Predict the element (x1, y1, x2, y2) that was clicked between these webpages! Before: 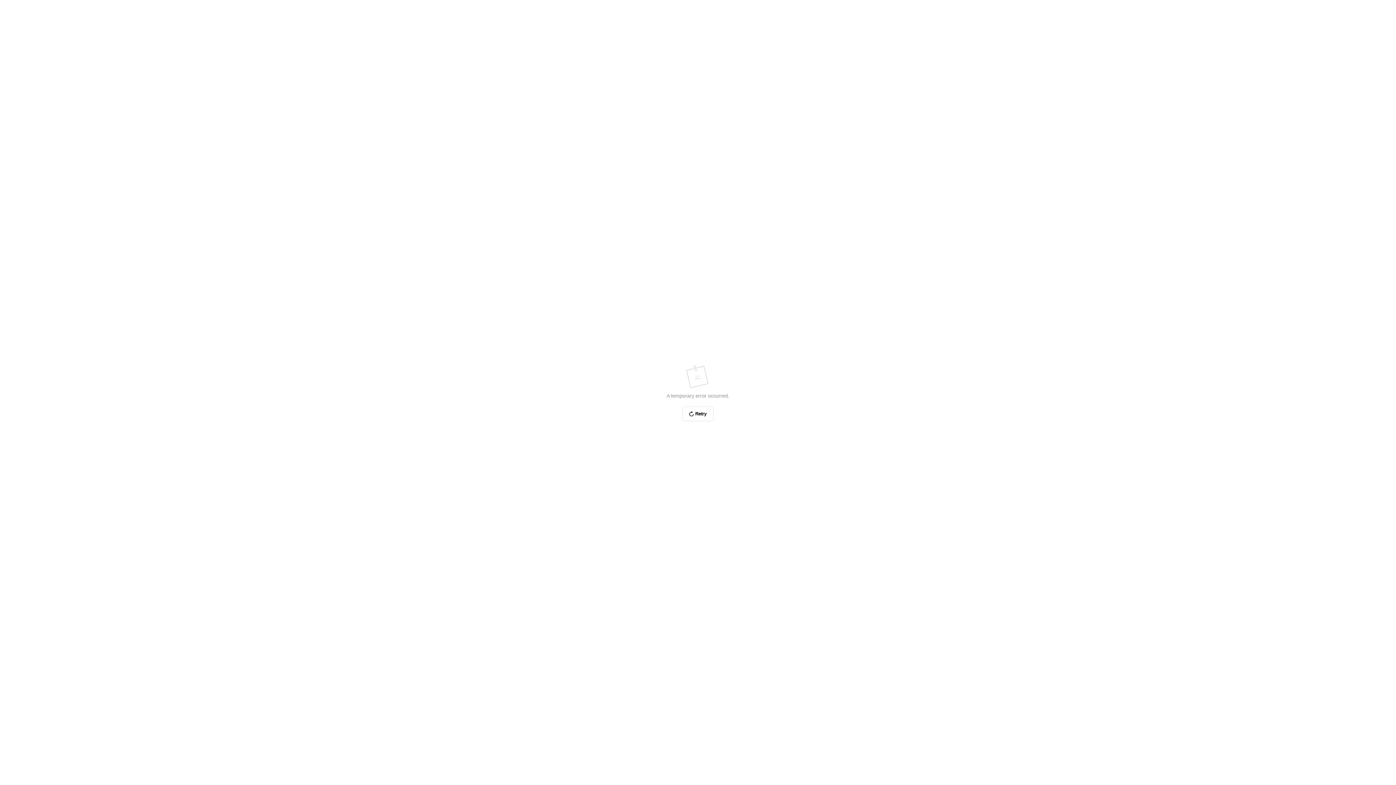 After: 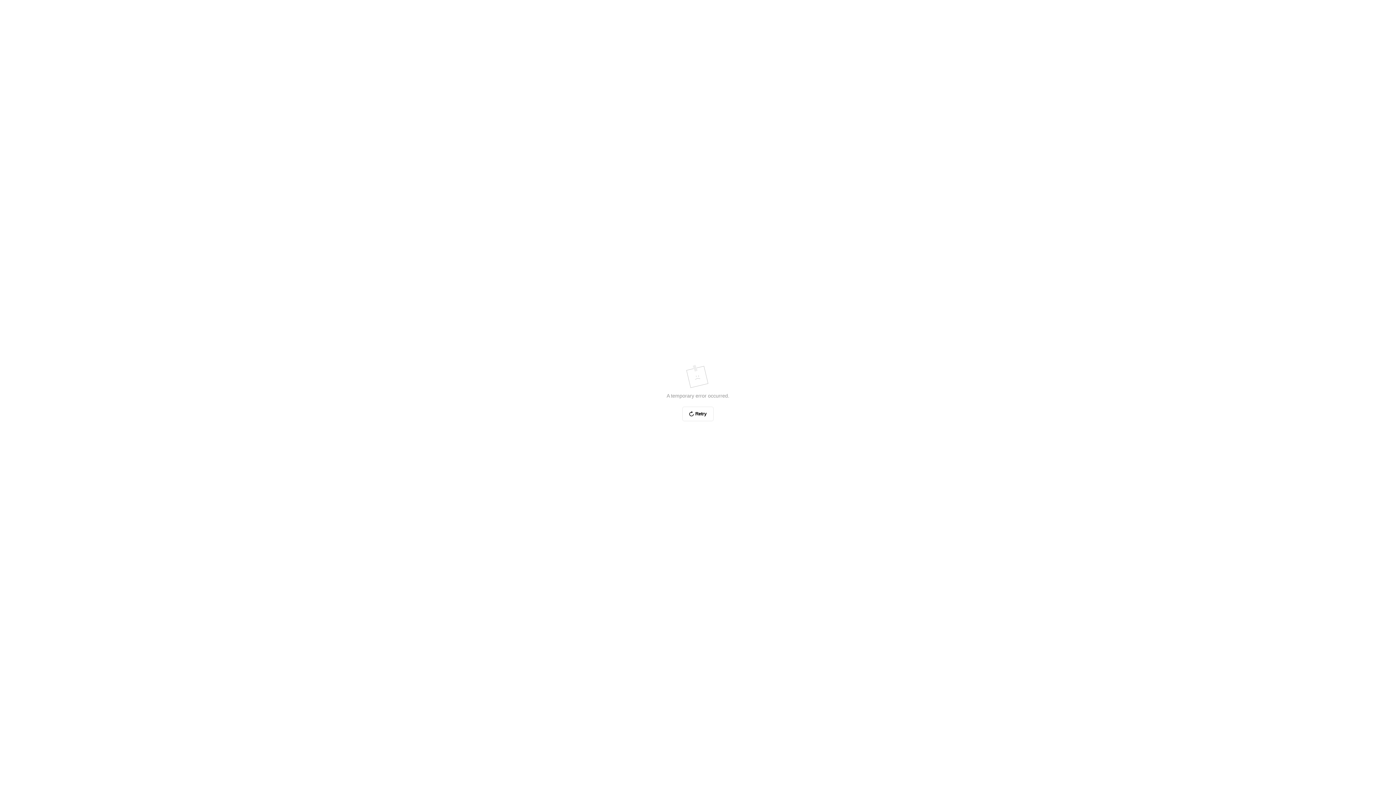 Action: label: Retry bbox: (682, 406, 713, 421)